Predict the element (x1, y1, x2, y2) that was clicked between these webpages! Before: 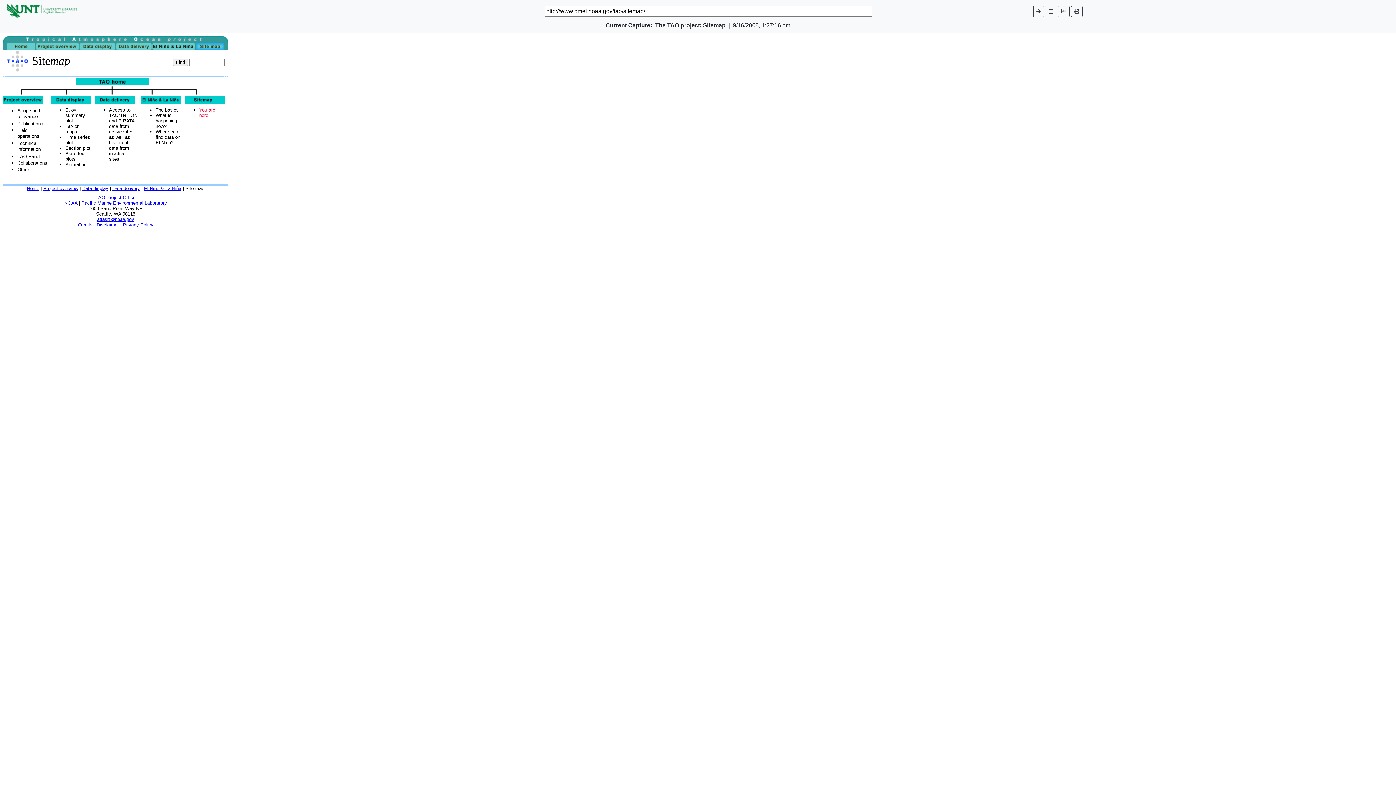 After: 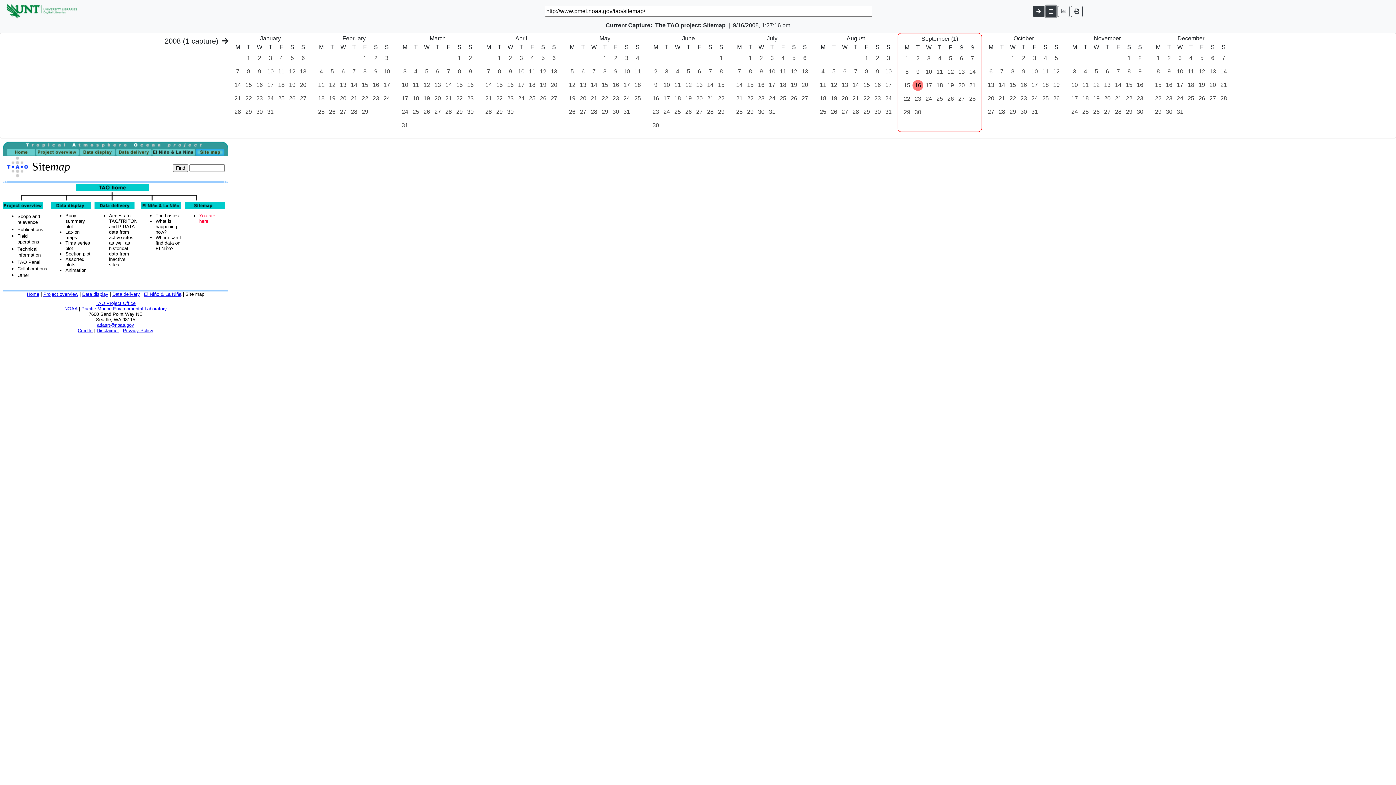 Action: bbox: (1045, 5, 1056, 16)